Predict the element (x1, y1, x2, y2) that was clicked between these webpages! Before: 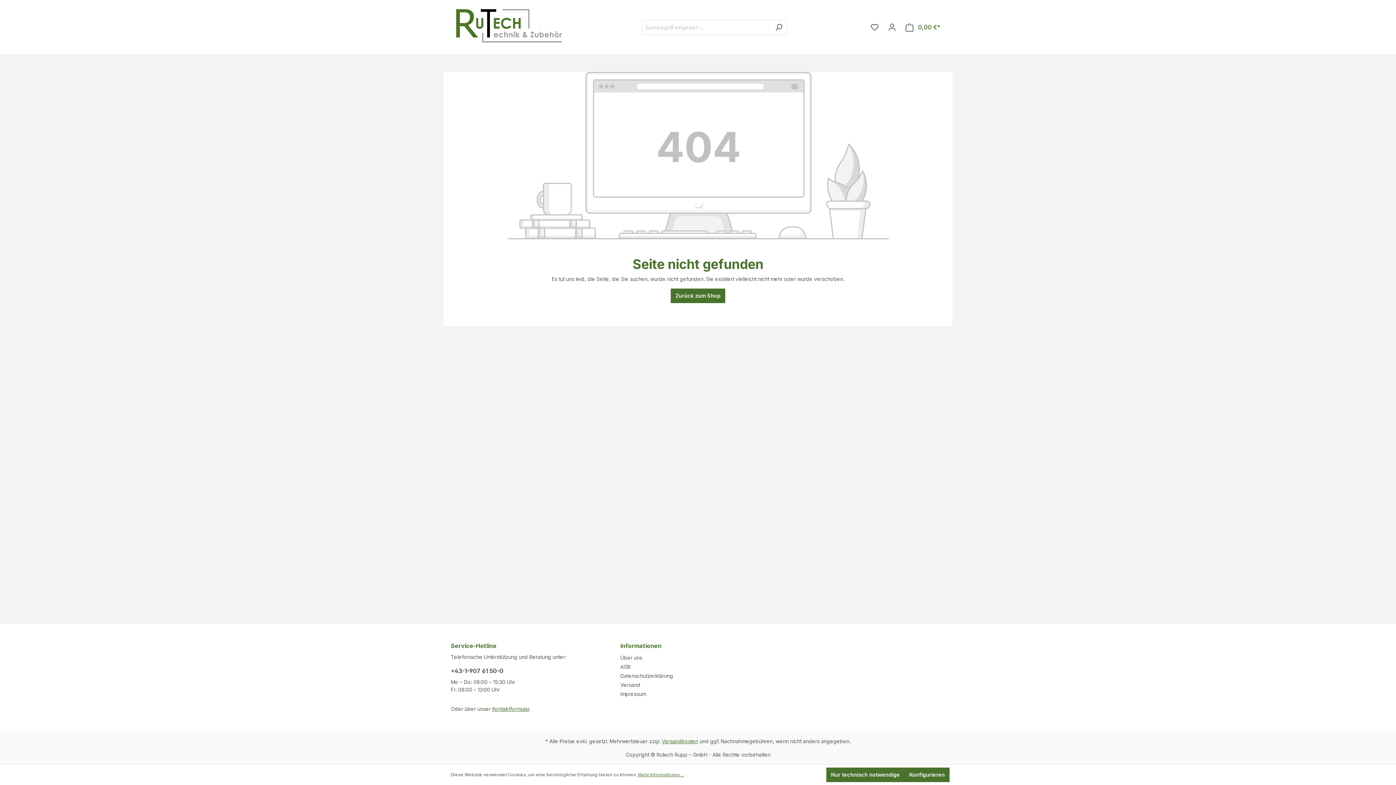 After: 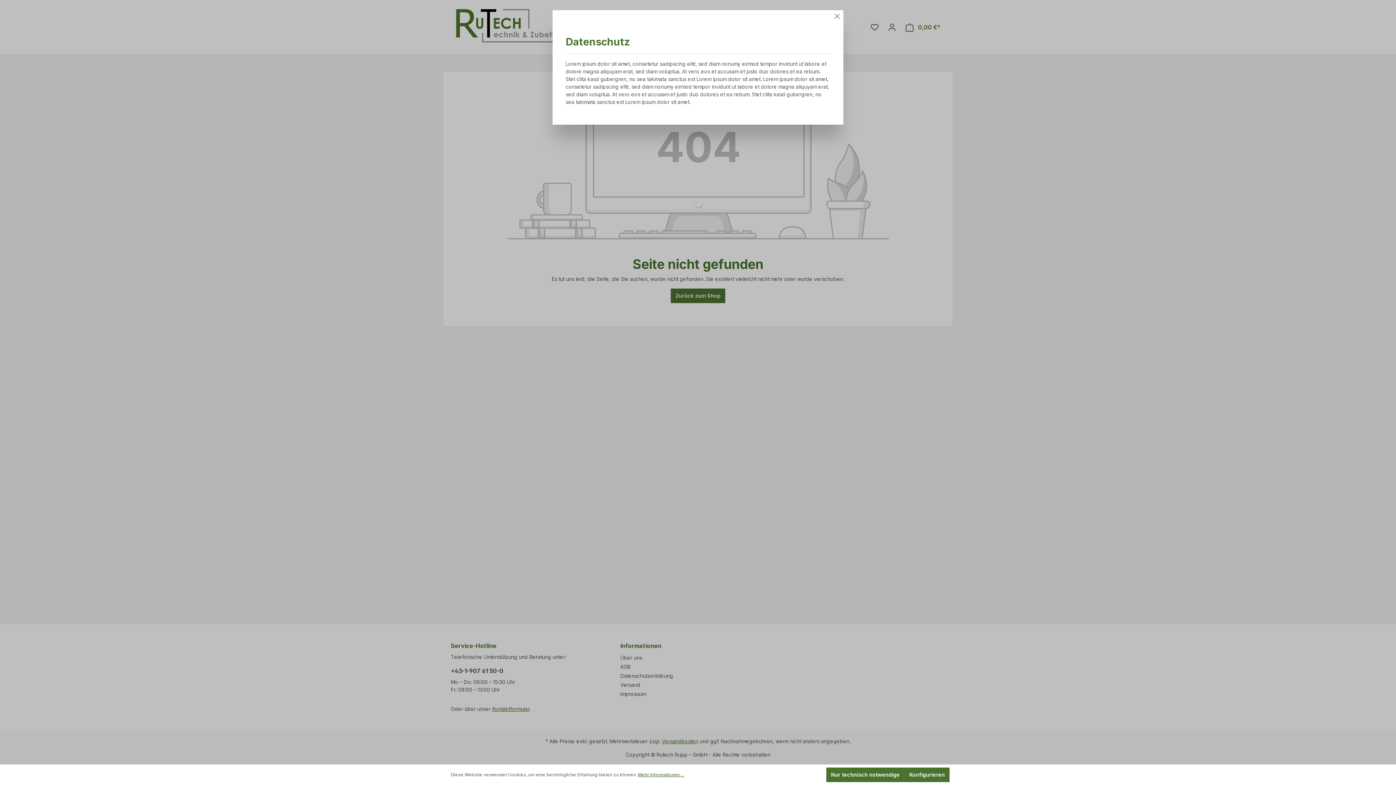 Action: bbox: (638, 772, 684, 778) label: Mehr Informationen ...